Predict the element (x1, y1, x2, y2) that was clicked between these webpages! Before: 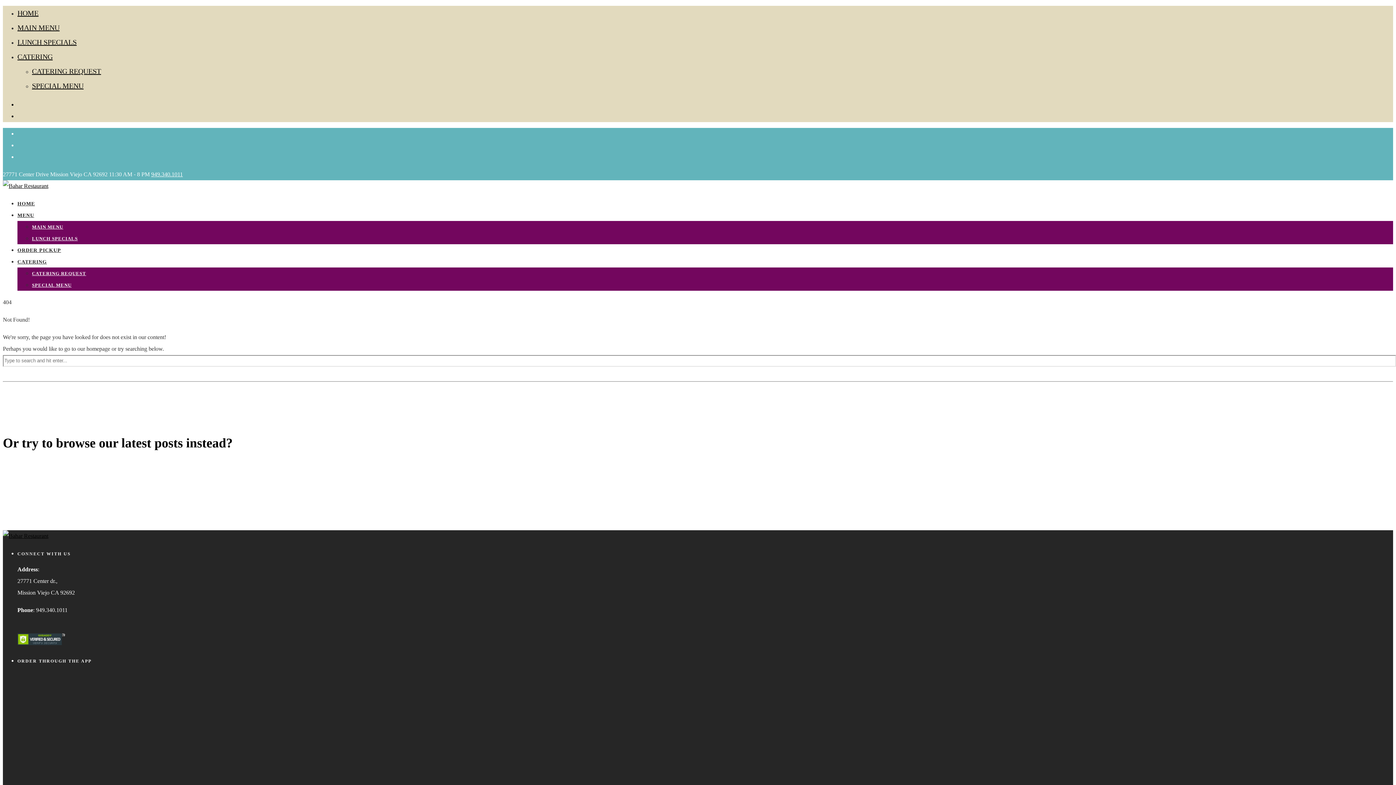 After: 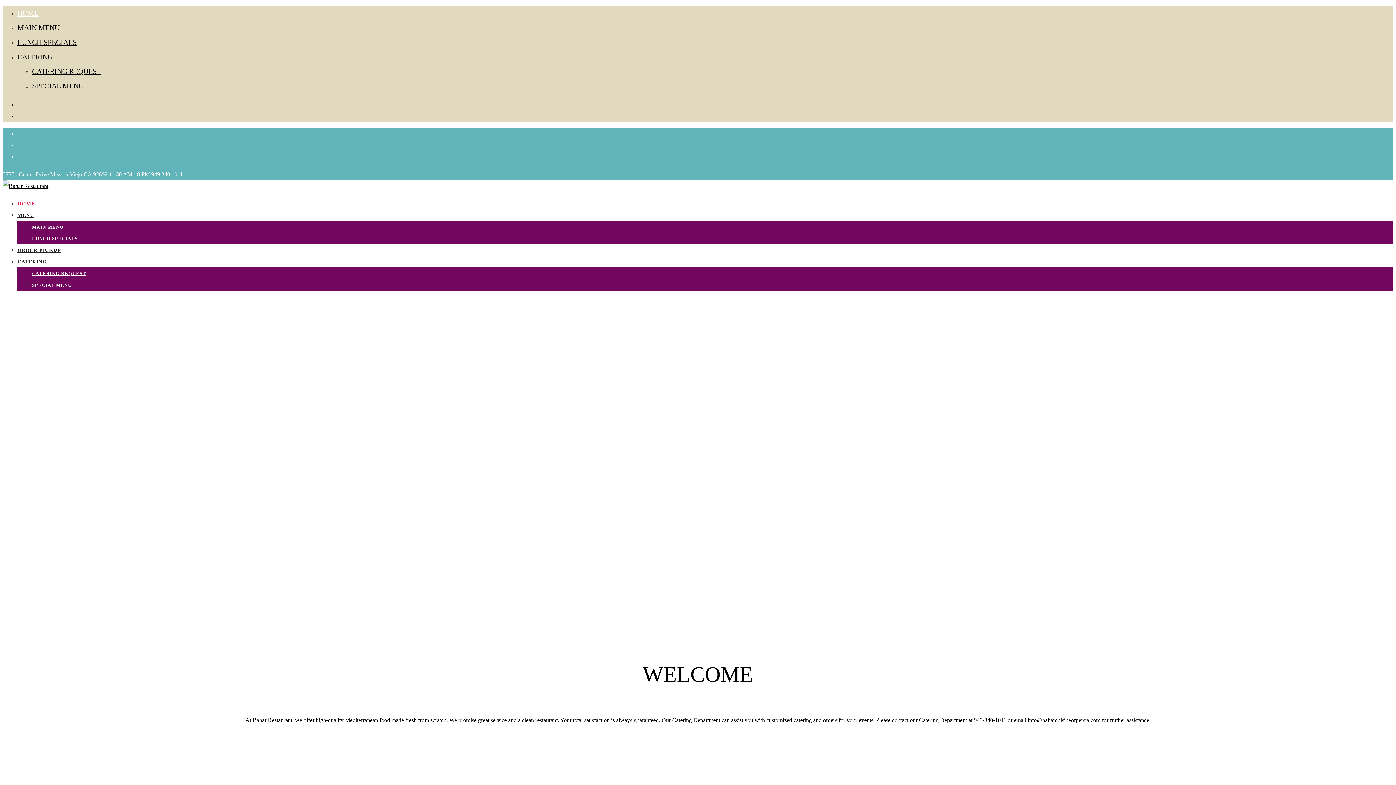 Action: bbox: (17, 9, 38, 17) label: HOME